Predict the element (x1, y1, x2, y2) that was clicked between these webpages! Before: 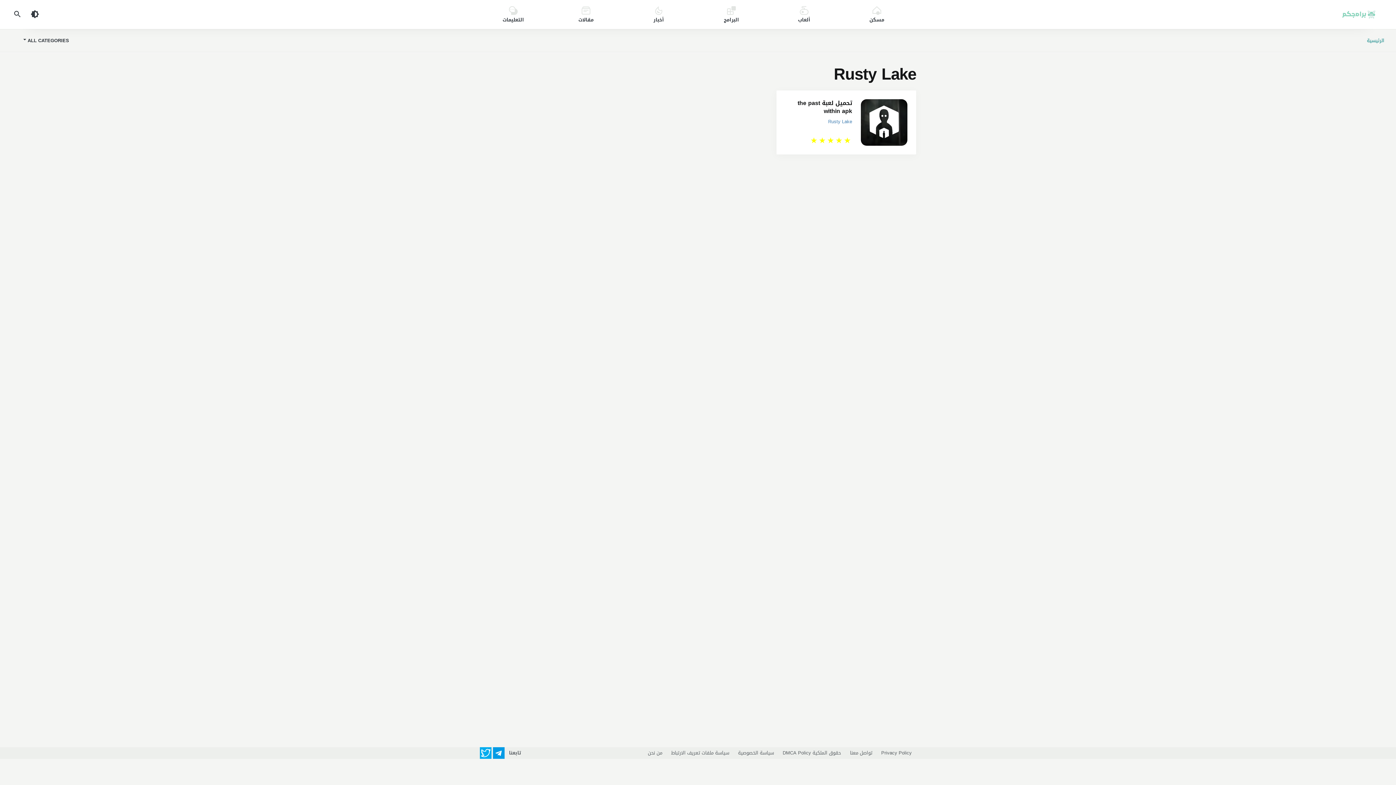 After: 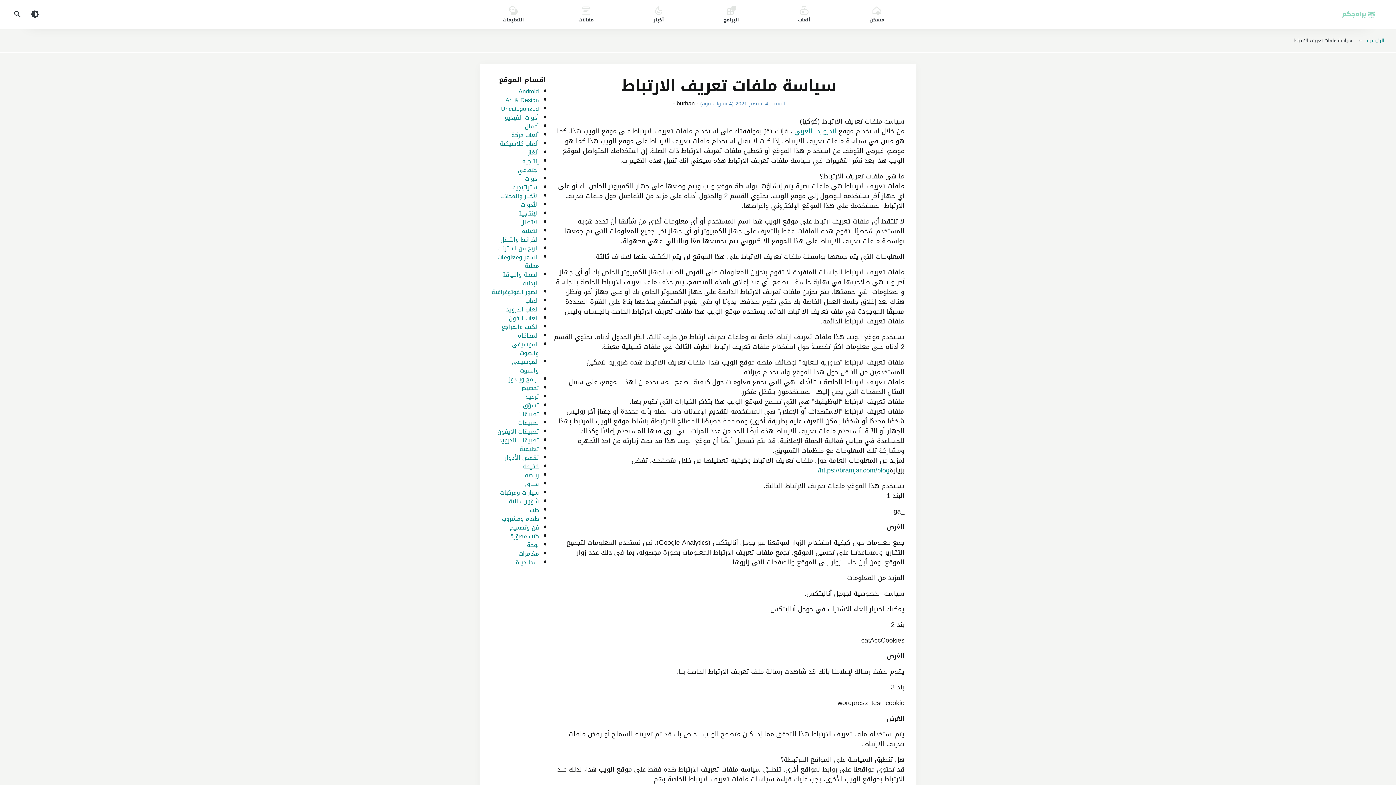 Action: label: سياسة ملفات تعريف الارتباط bbox: (666, 747, 733, 759)